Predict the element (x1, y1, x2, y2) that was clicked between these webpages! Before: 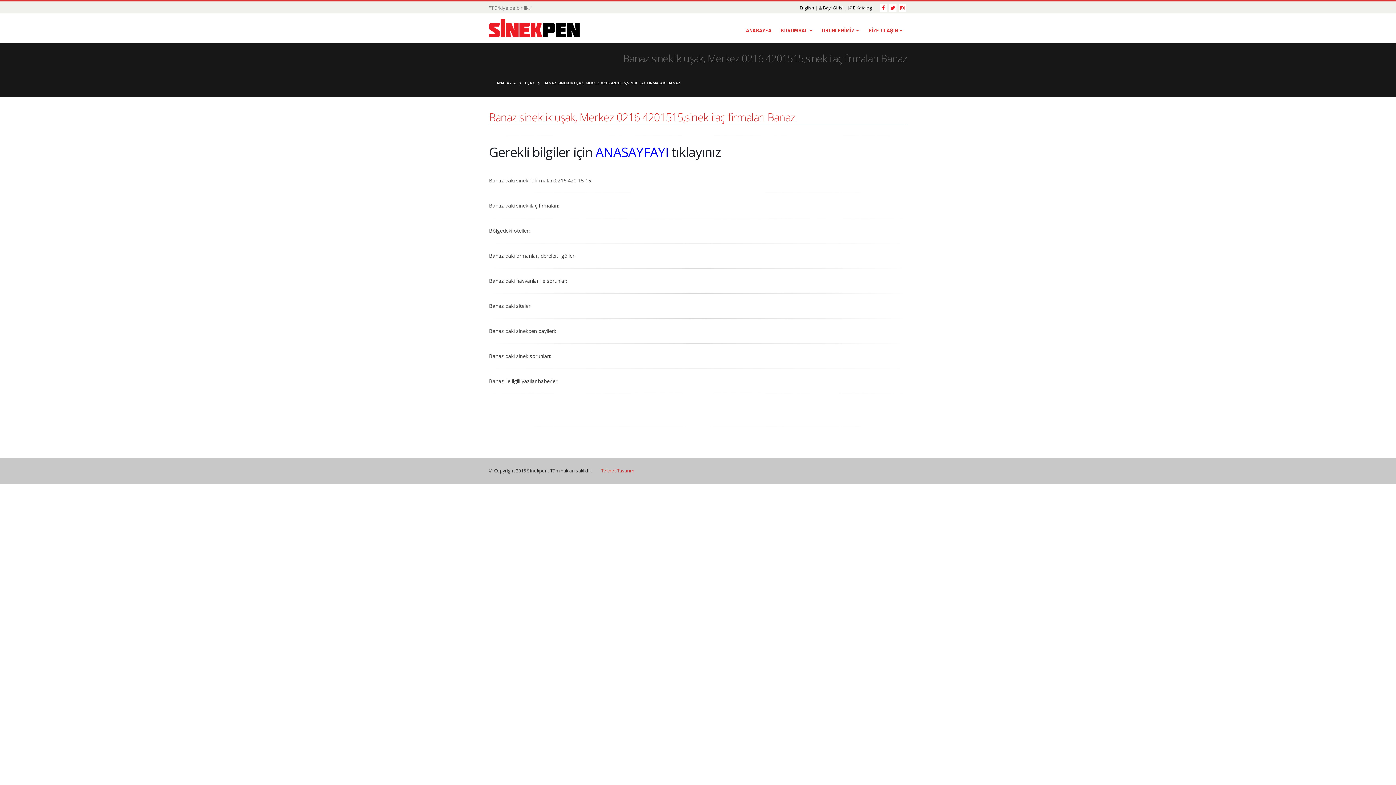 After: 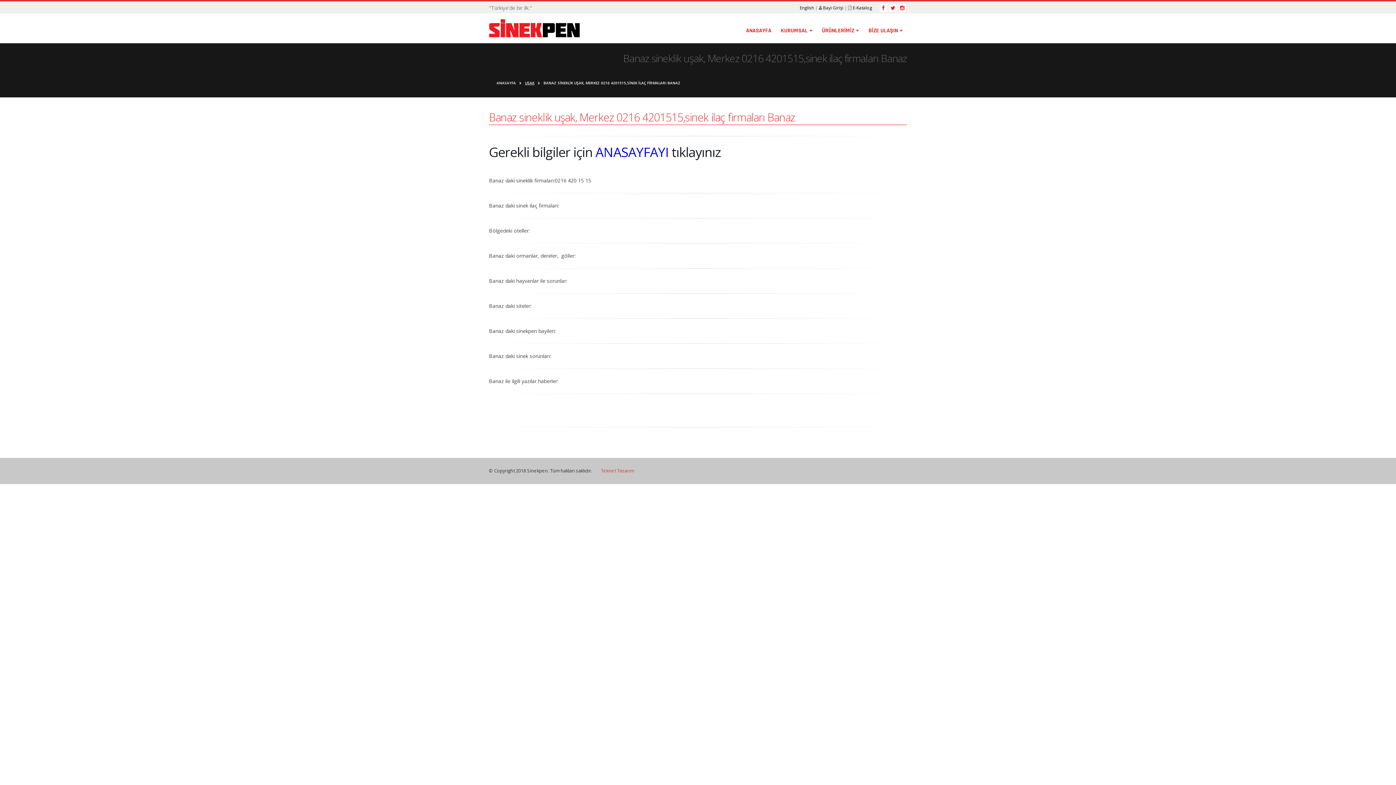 Action: bbox: (525, 78, 534, 87) label: UŞAK